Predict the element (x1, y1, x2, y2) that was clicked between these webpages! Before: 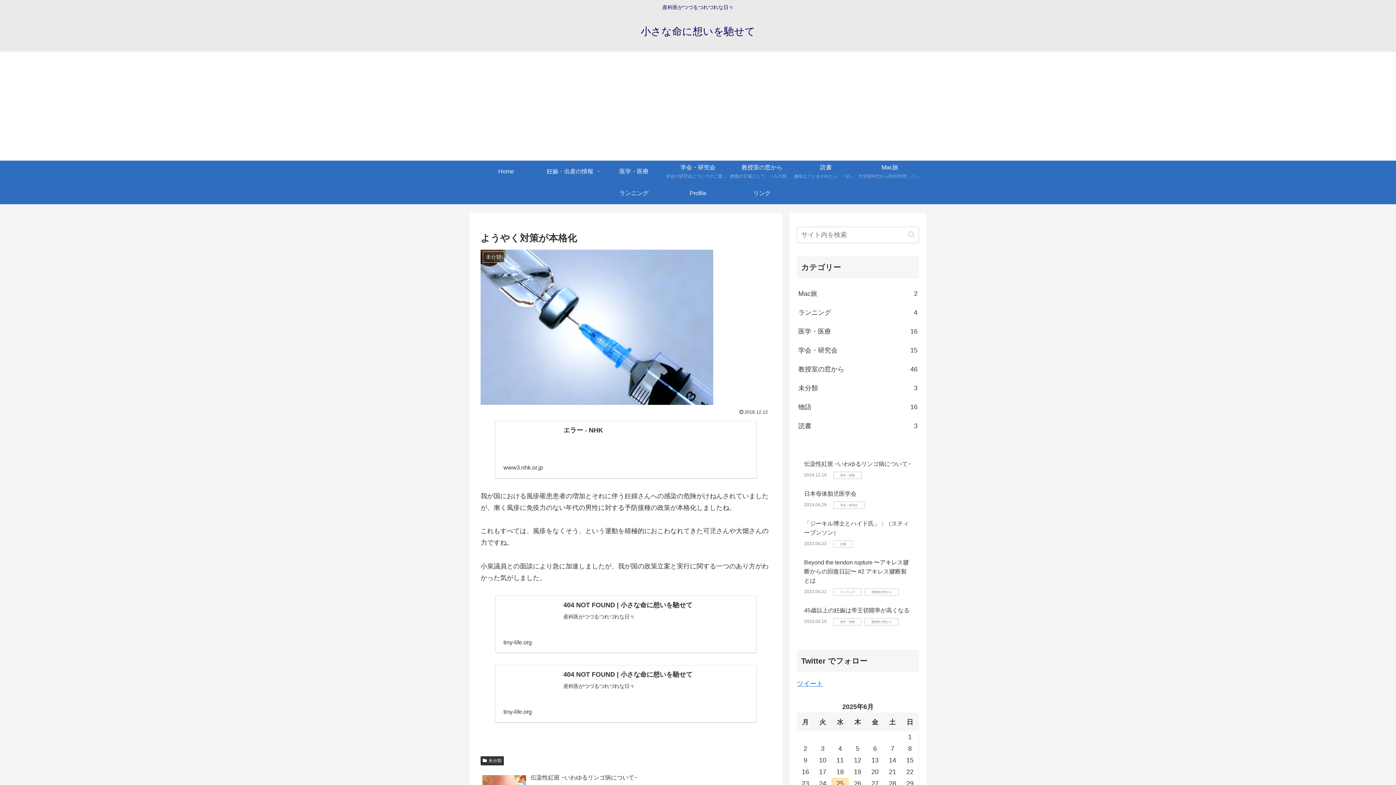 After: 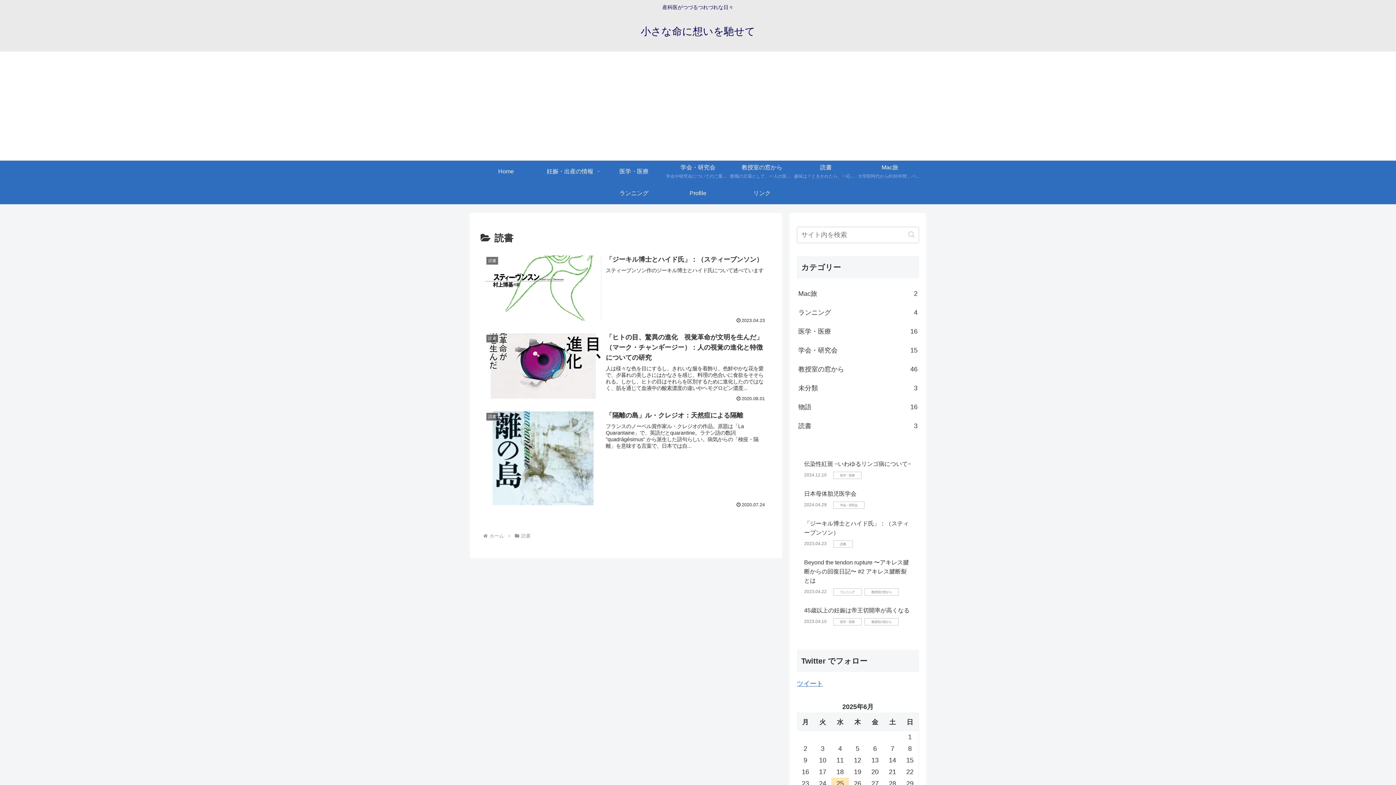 Action: label: 読書
3 bbox: (797, 416, 919, 435)